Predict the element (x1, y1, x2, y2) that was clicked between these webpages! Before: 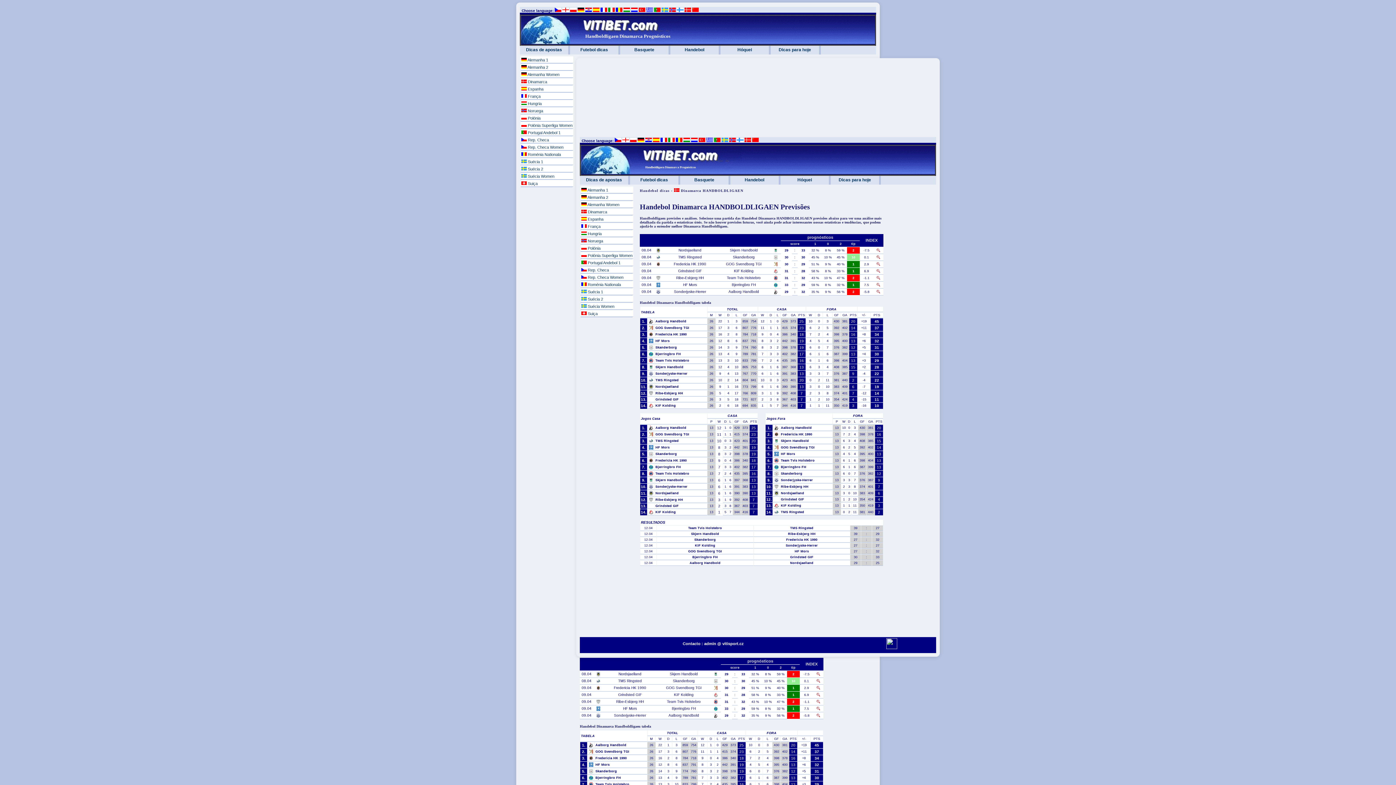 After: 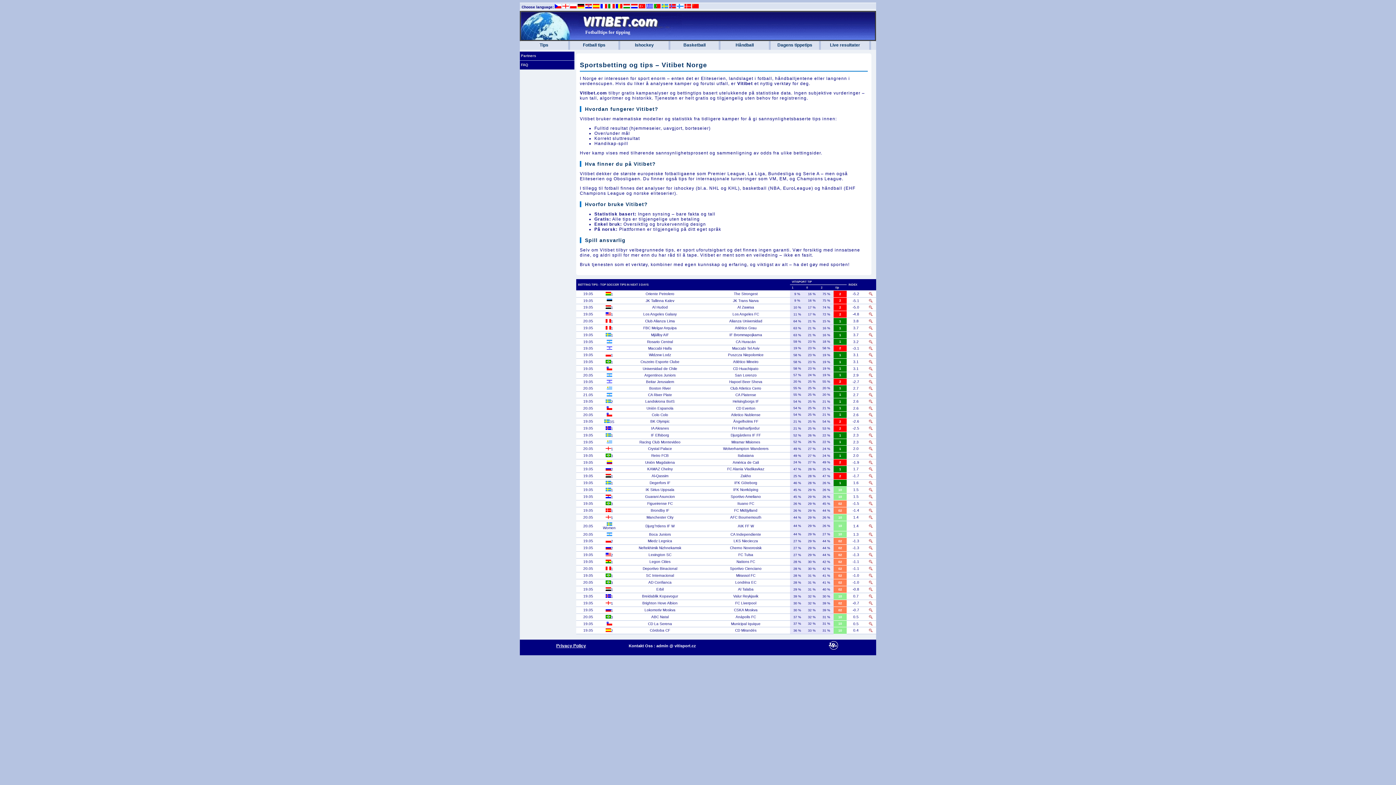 Action: bbox: (729, 138, 736, 143)